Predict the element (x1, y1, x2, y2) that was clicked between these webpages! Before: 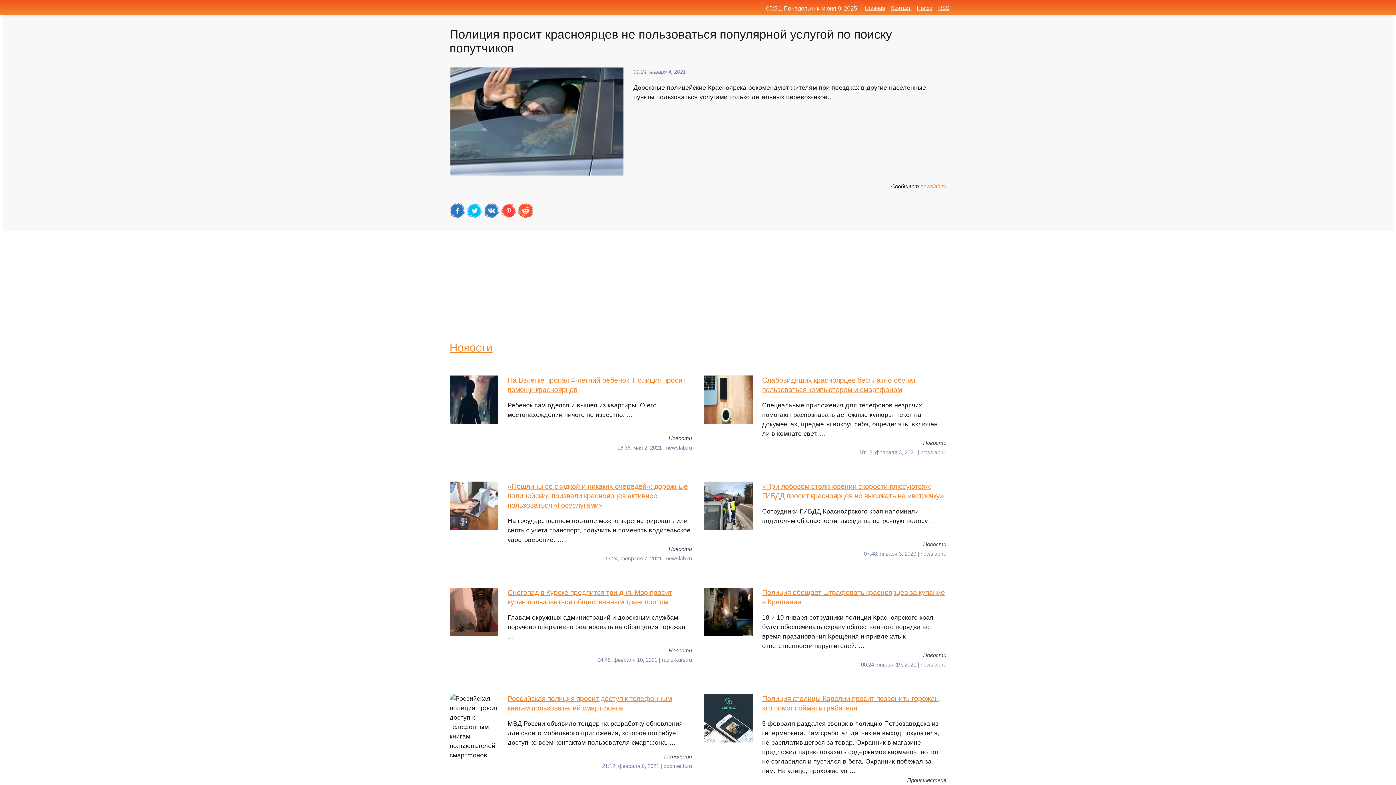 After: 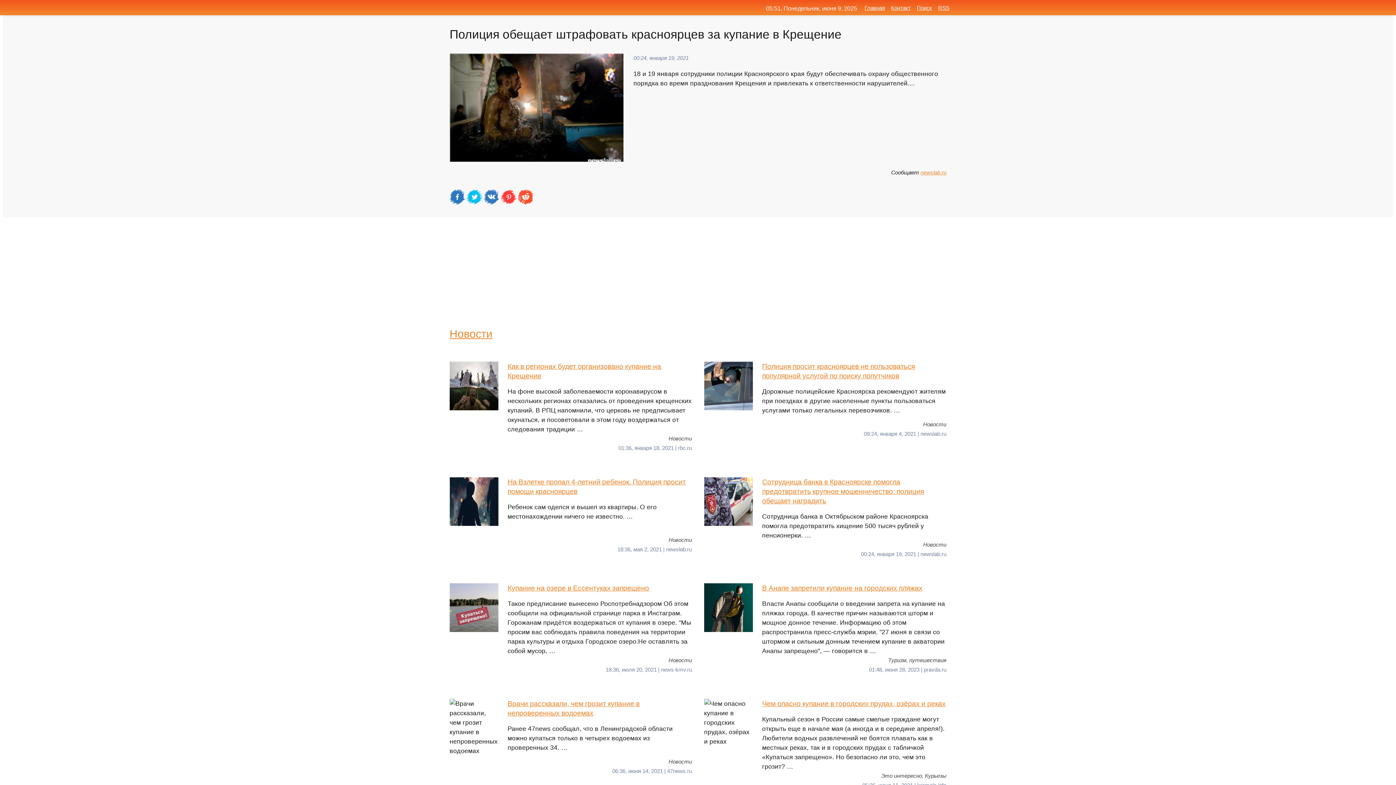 Action: label: Полиция обещает штрафовать красноярцев за купание в Крещение
18 и 19 января сотрудники полиции Красноярского края будут обеспечивать охрану общественного порядка во время празднования Крещения и привлекать к ответственности нарушителей. … bbox: (704, 587, 946, 650)